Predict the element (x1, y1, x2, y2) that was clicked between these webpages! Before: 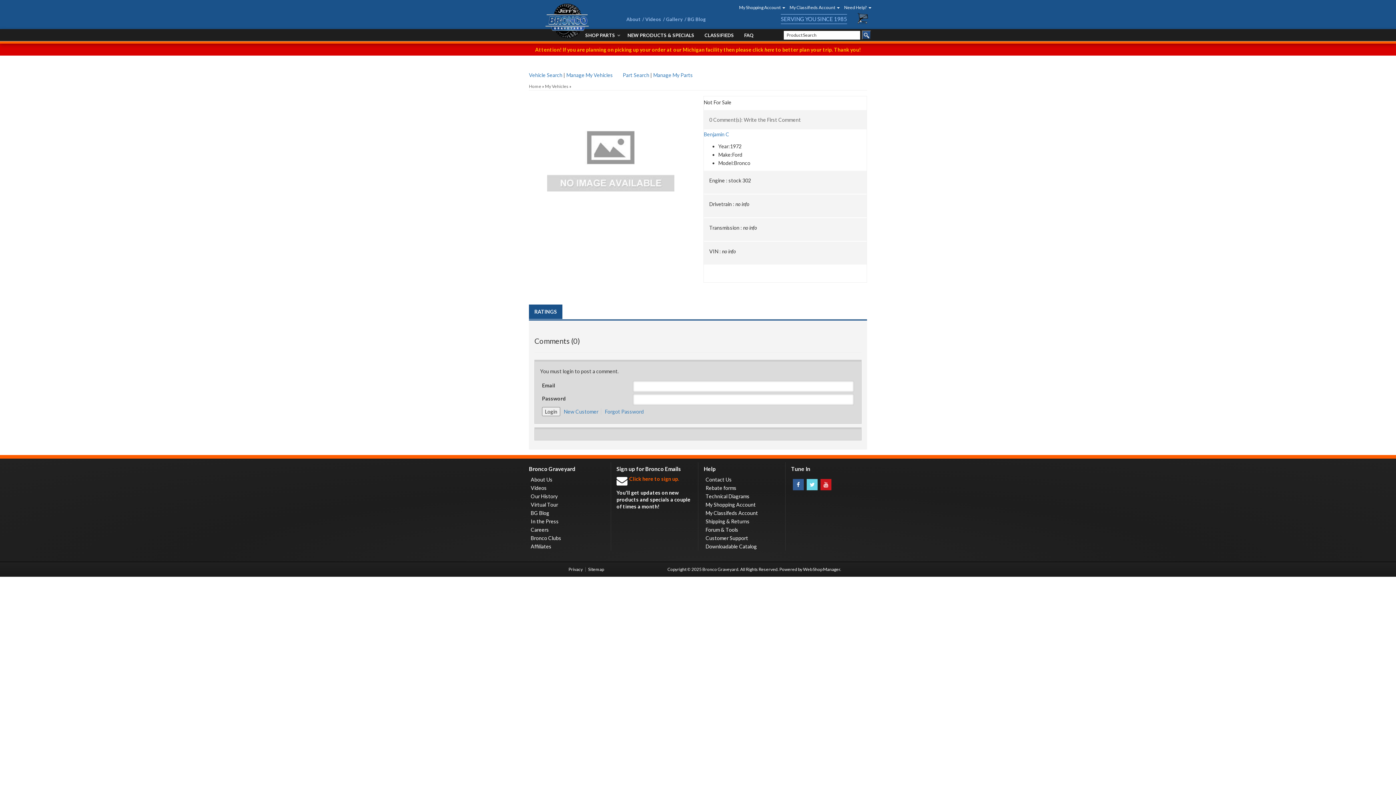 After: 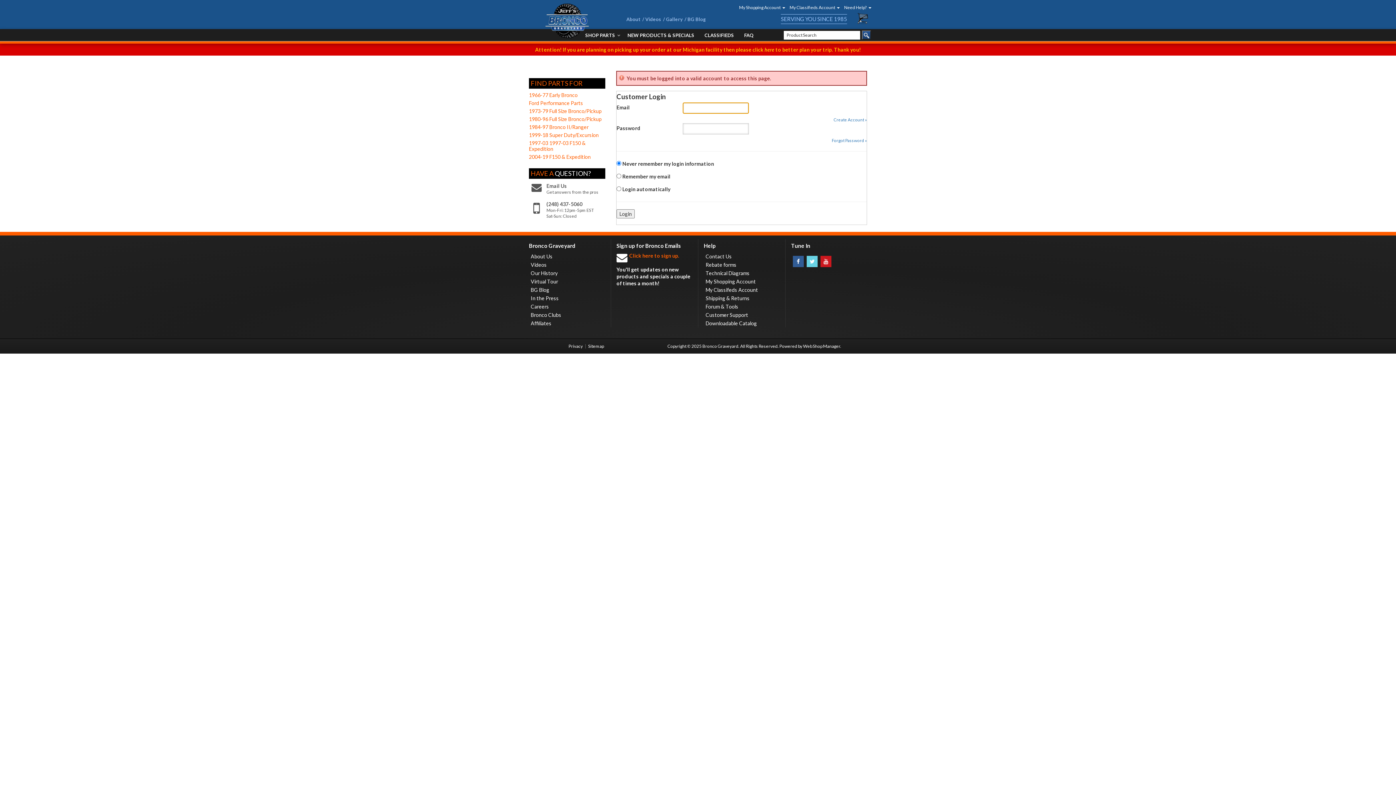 Action: bbox: (566, 72, 613, 78) label: Manage My Vehicles